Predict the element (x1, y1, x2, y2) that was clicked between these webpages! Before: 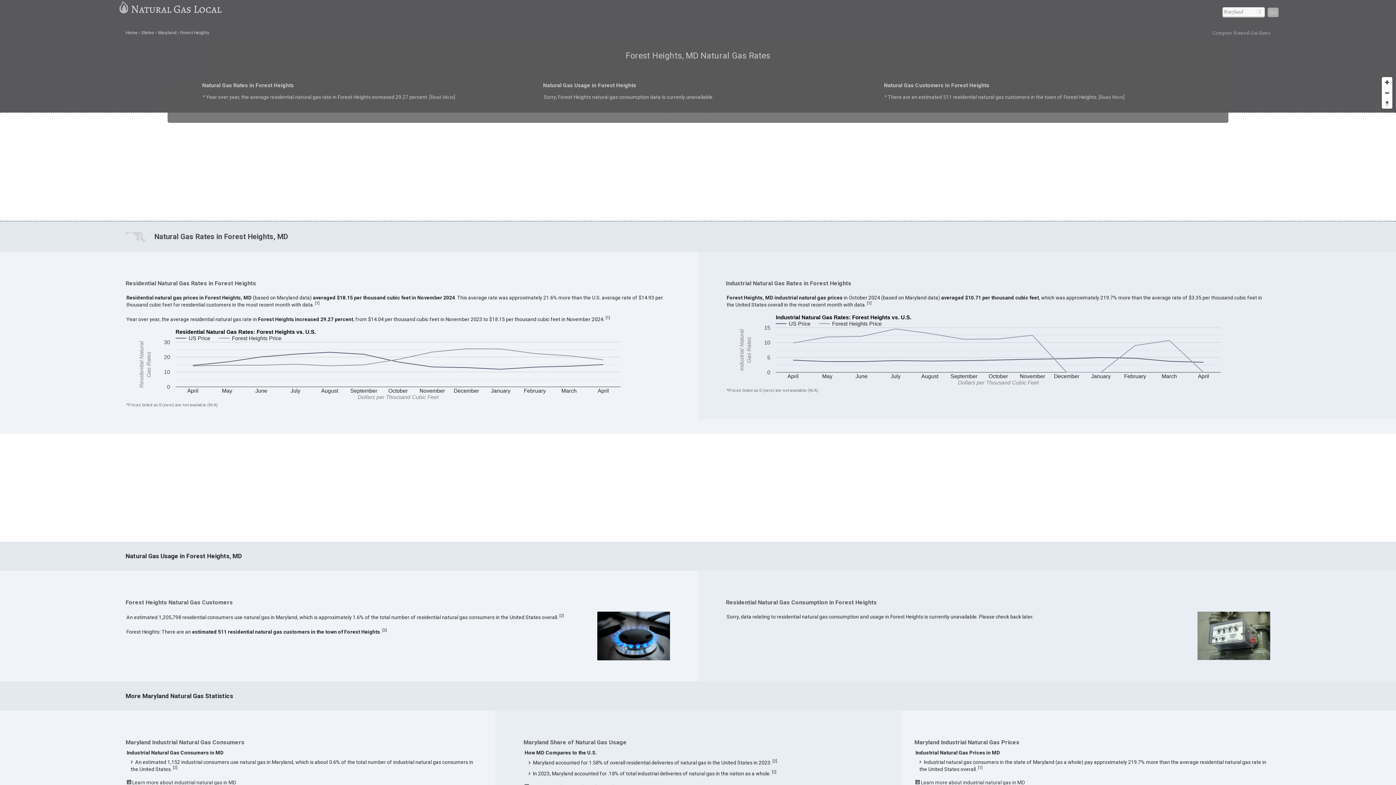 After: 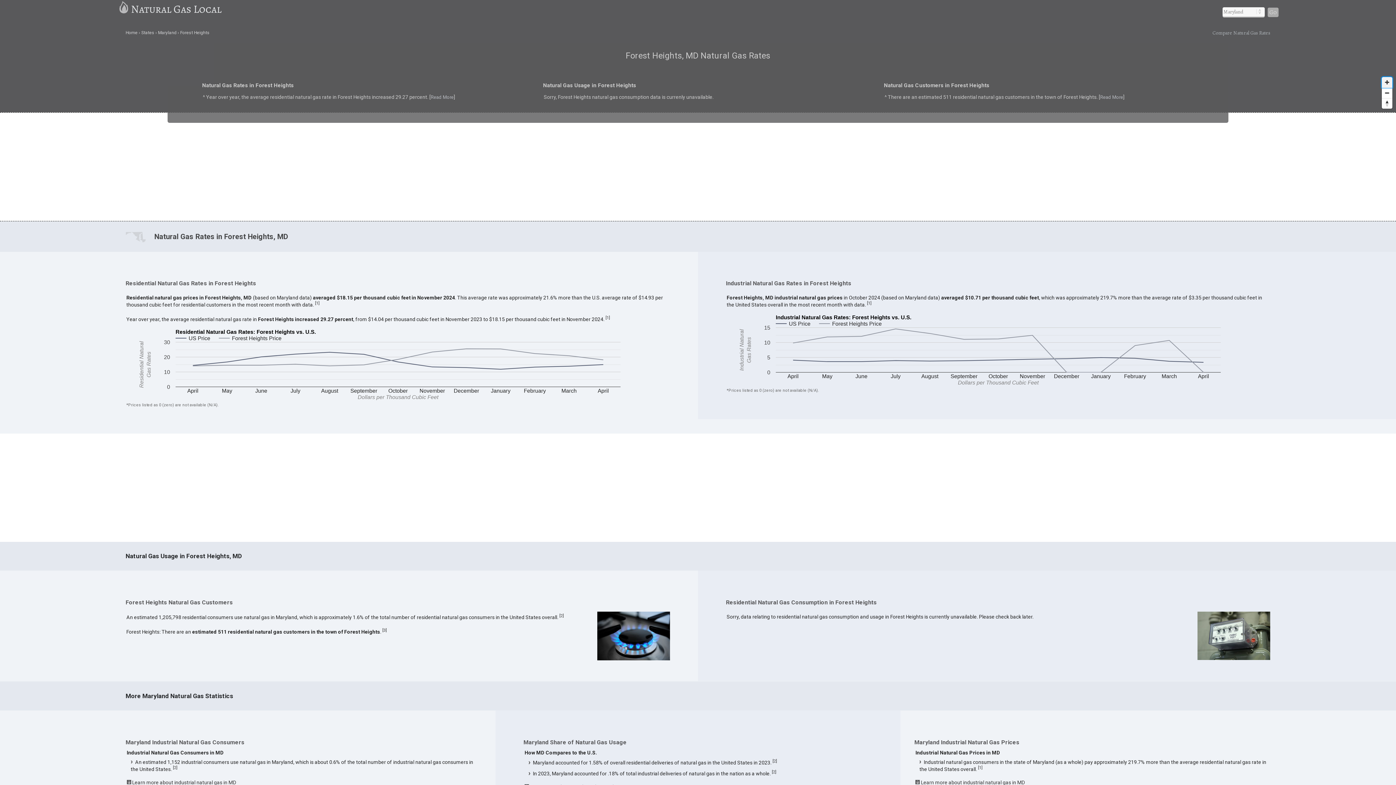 Action: bbox: (1382, 77, 1392, 87) label: Zoom in